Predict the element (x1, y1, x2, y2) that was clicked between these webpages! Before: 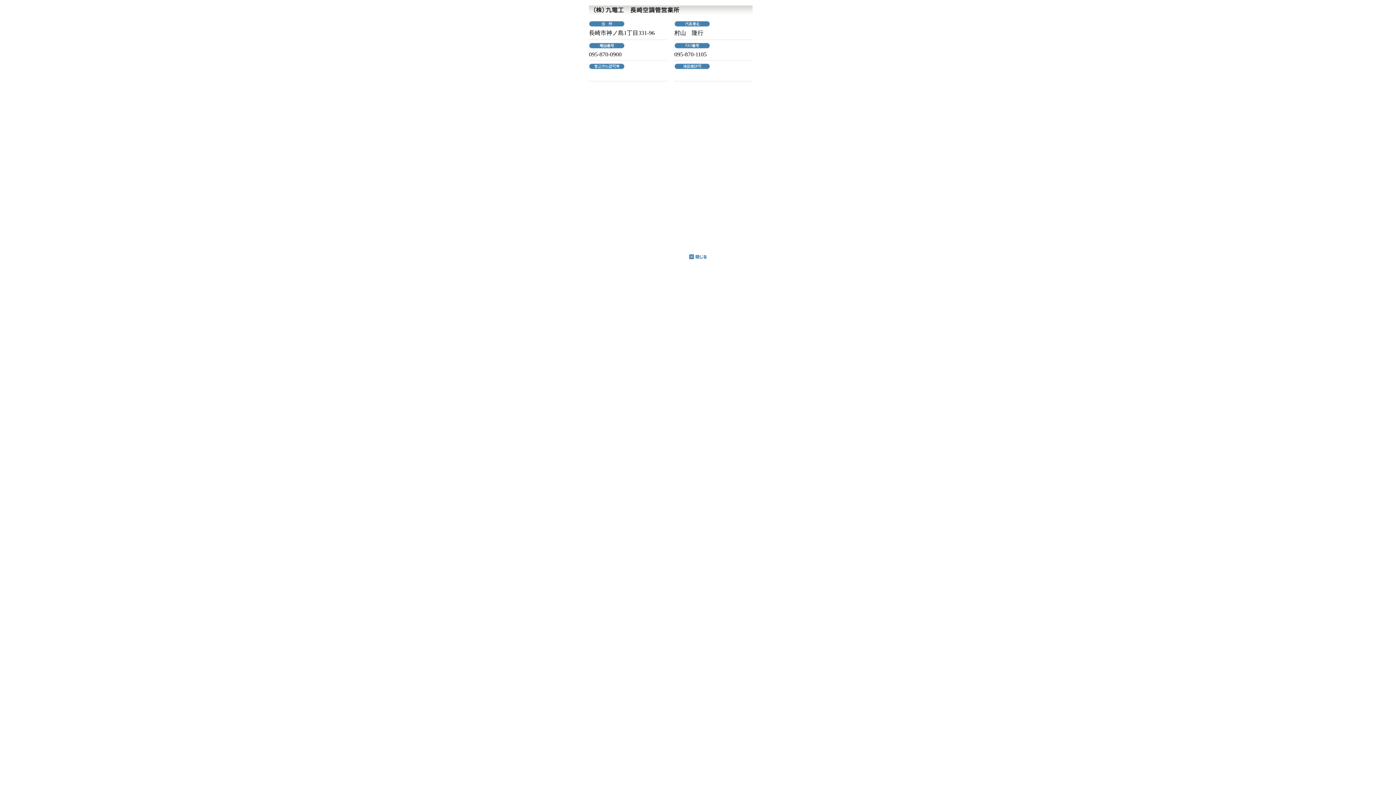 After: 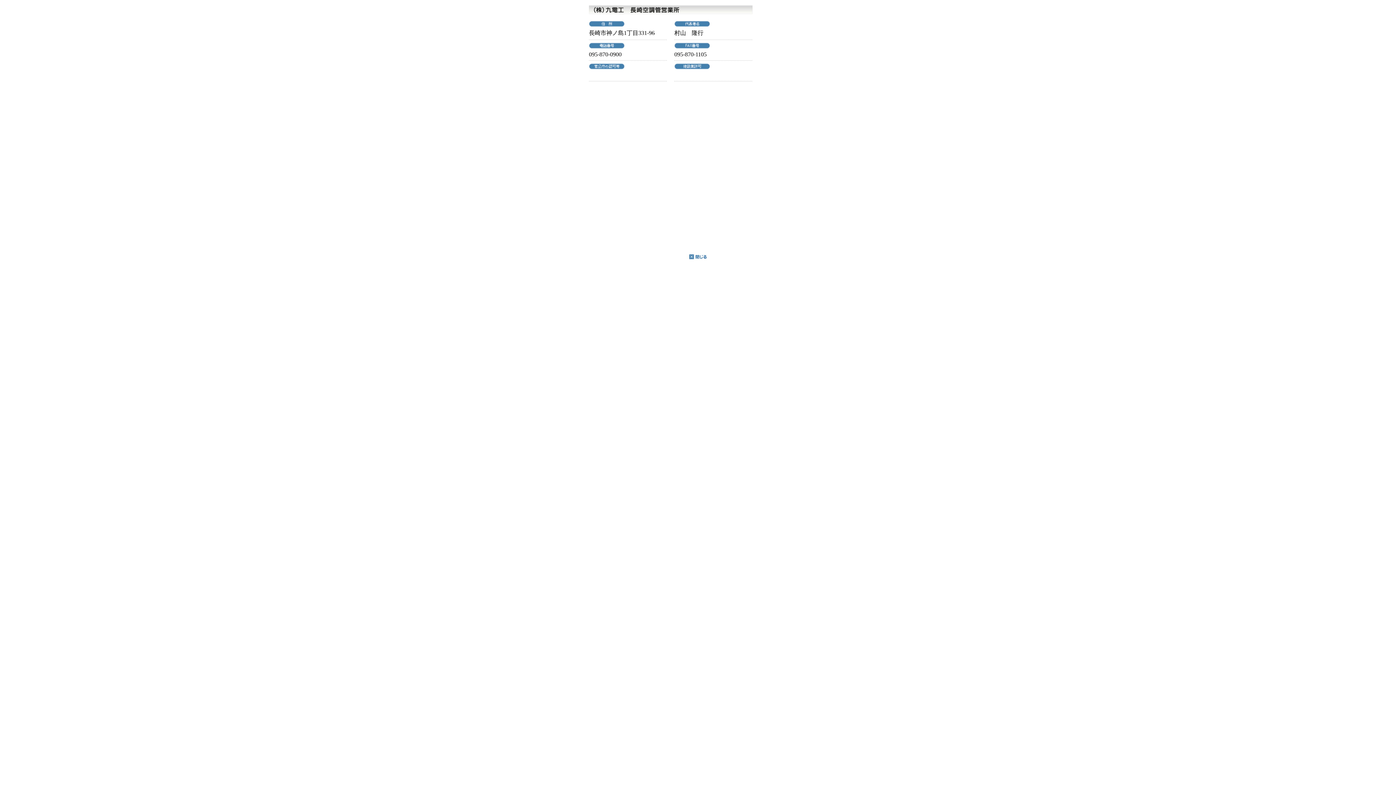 Action: bbox: (689, 254, 707, 260)